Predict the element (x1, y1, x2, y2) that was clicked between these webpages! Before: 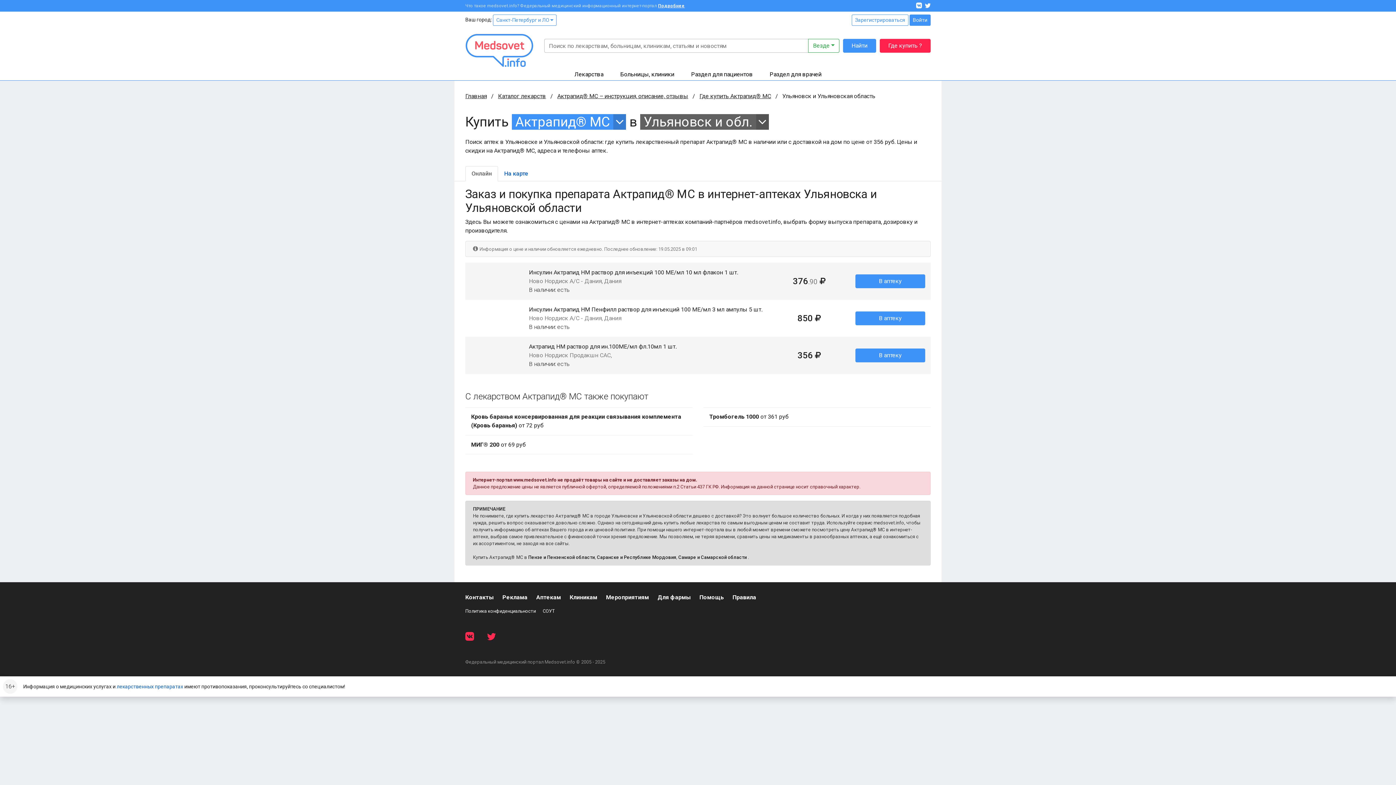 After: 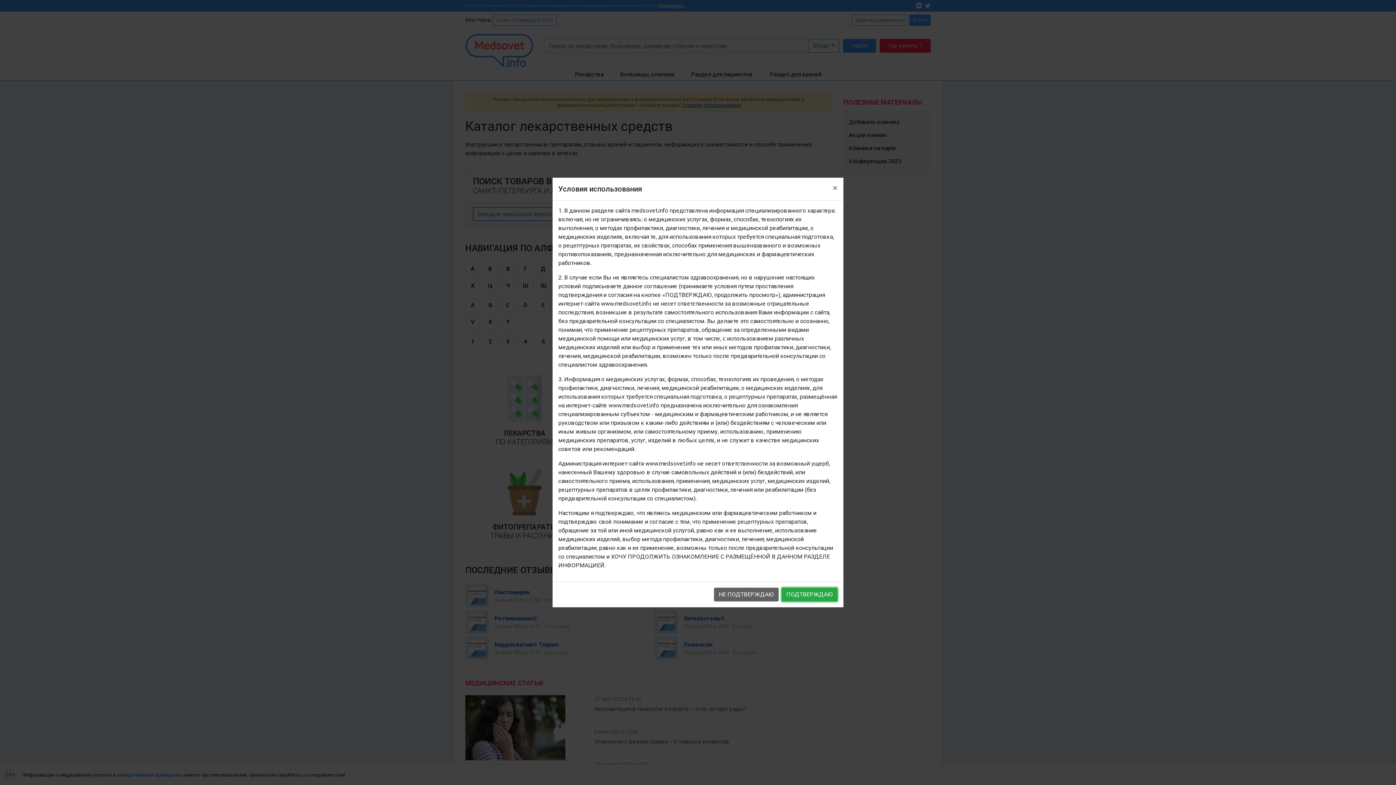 Action: bbox: (116, 684, 183, 689) label: лекарственных препаратах